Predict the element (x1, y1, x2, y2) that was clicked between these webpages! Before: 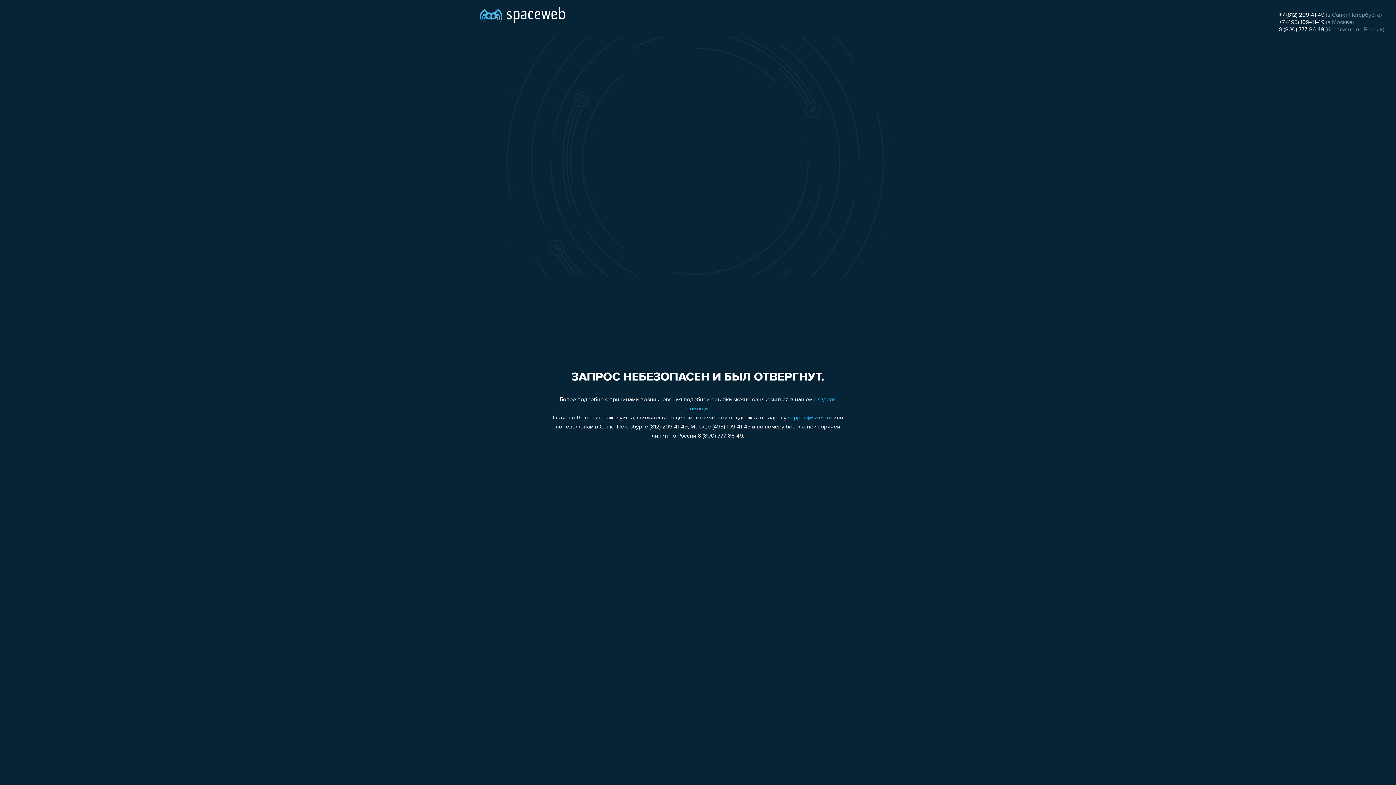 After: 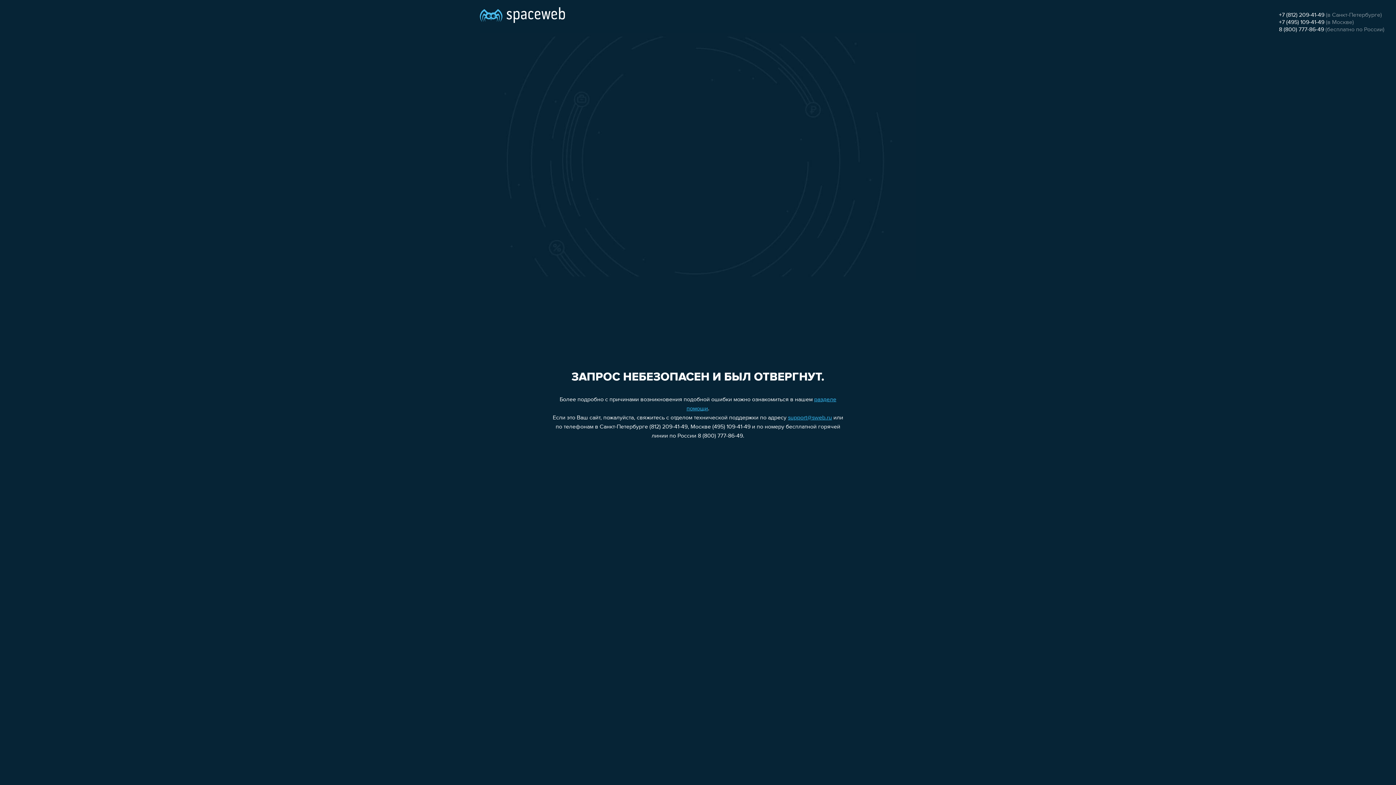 Action: bbox: (788, 415, 832, 421) label: support@sweb.ru